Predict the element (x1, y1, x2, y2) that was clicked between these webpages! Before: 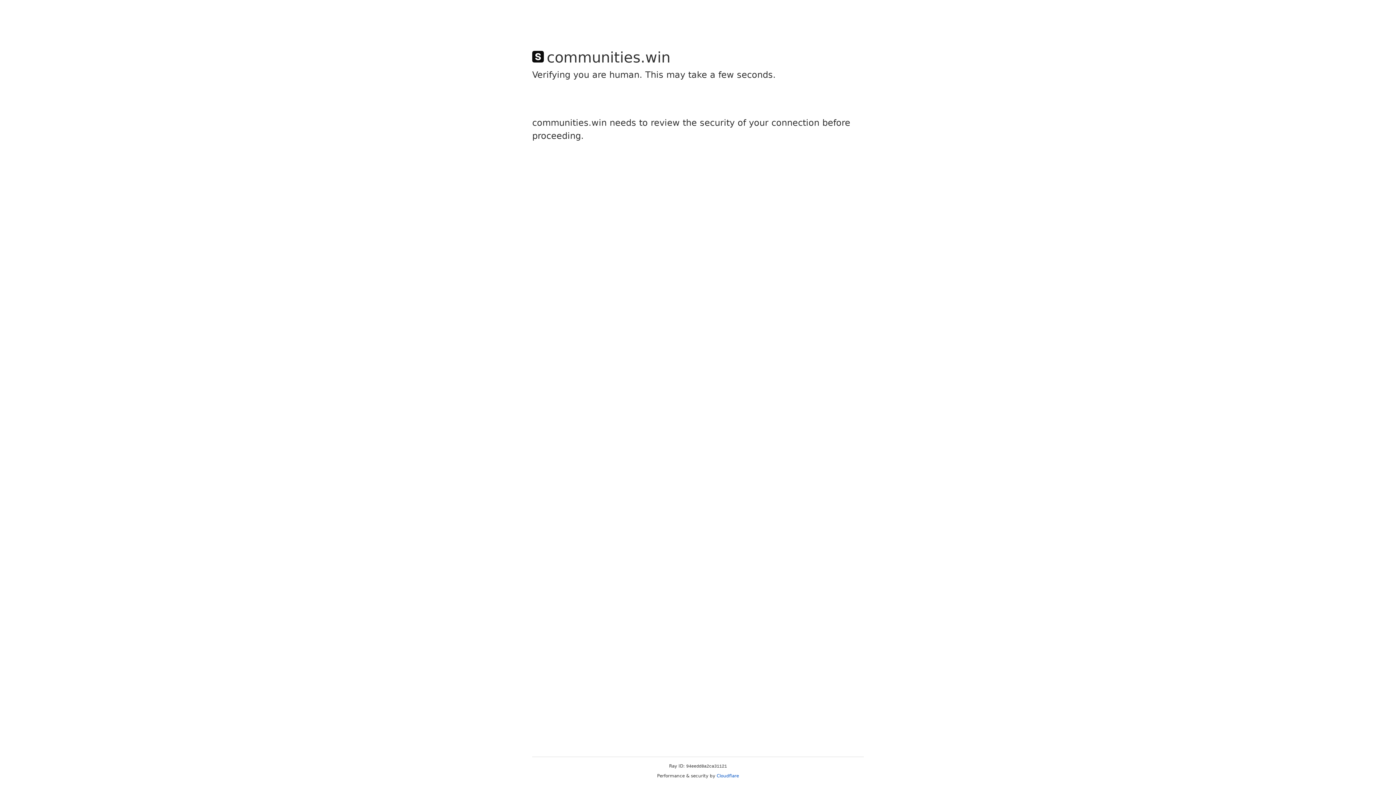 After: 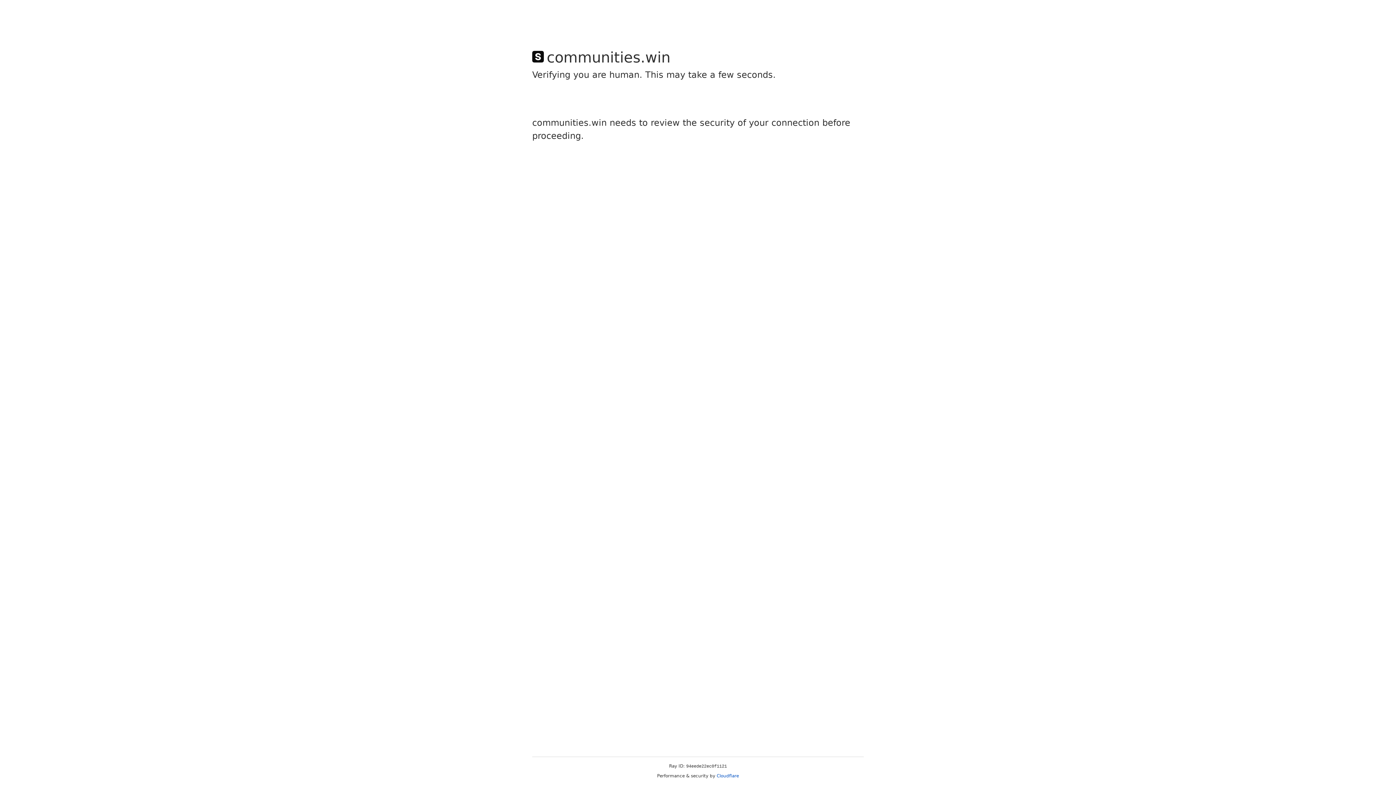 Action: bbox: (716, 773, 739, 778) label: Cloudflare